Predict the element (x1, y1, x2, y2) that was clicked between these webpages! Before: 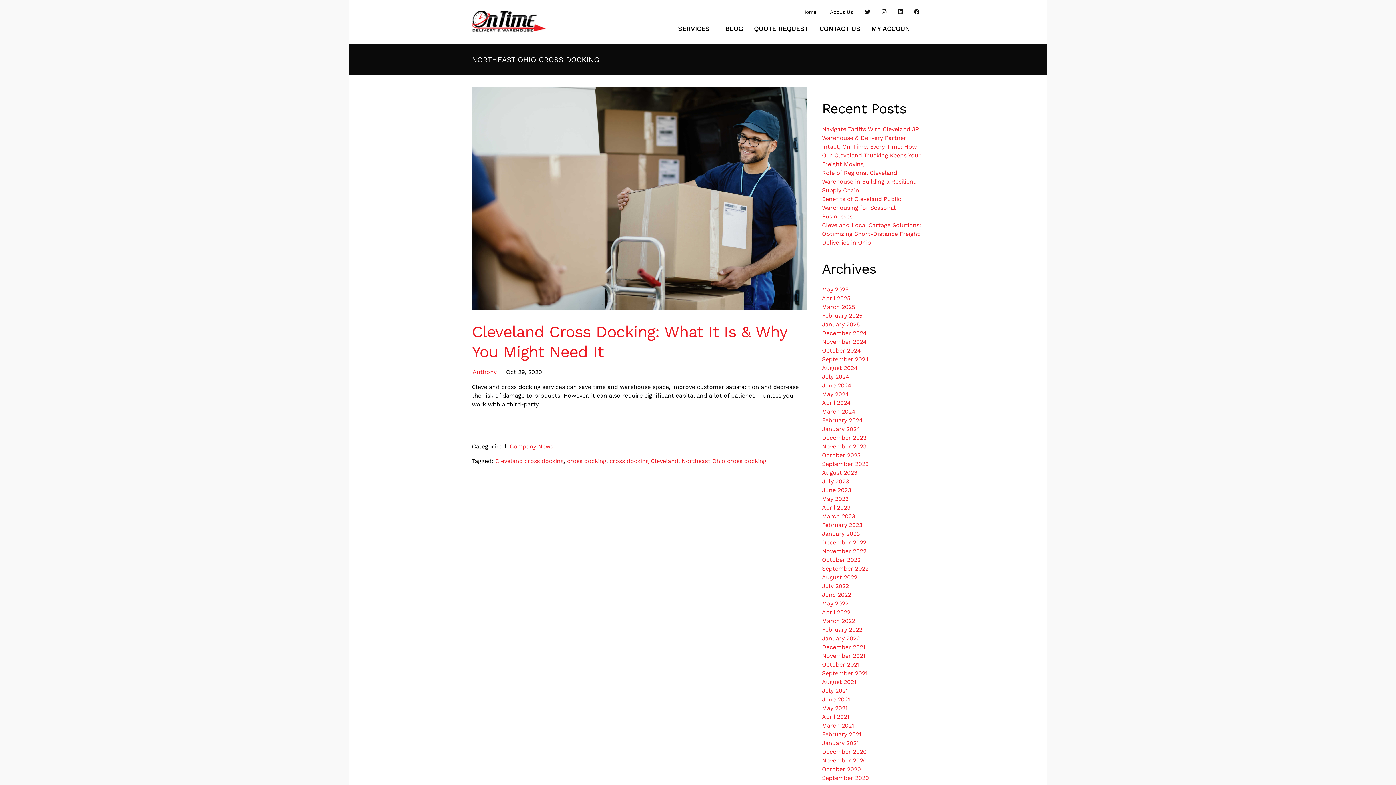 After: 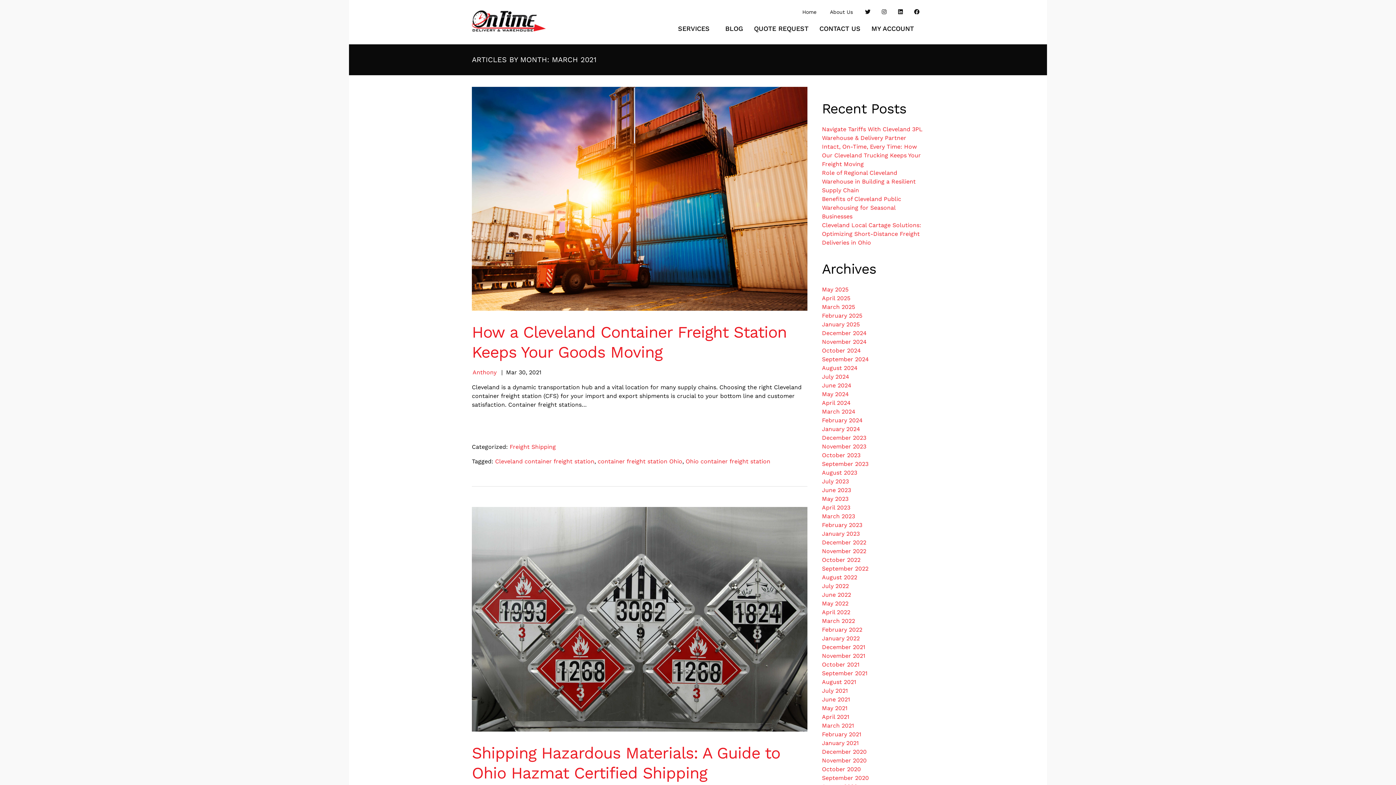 Action: label: March 2021 bbox: (822, 722, 854, 729)